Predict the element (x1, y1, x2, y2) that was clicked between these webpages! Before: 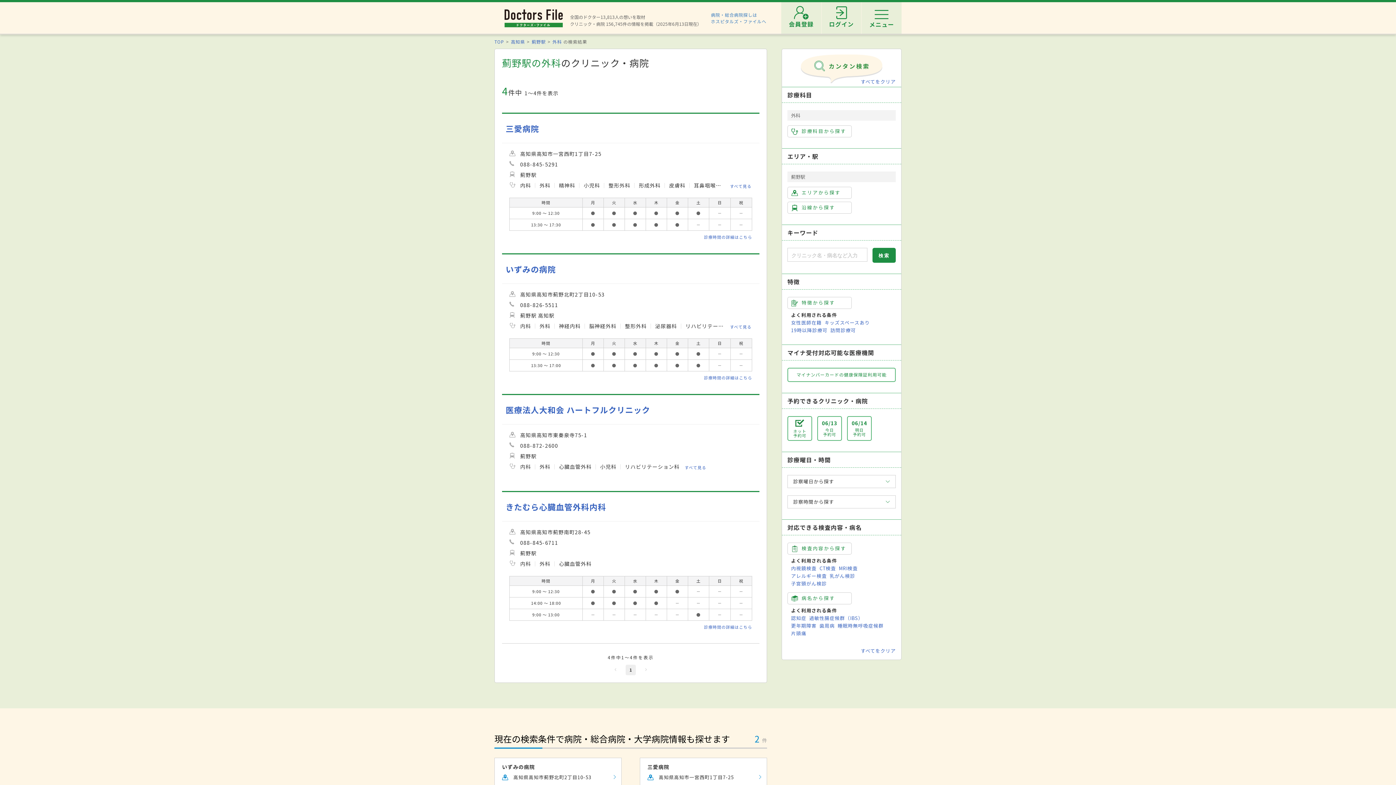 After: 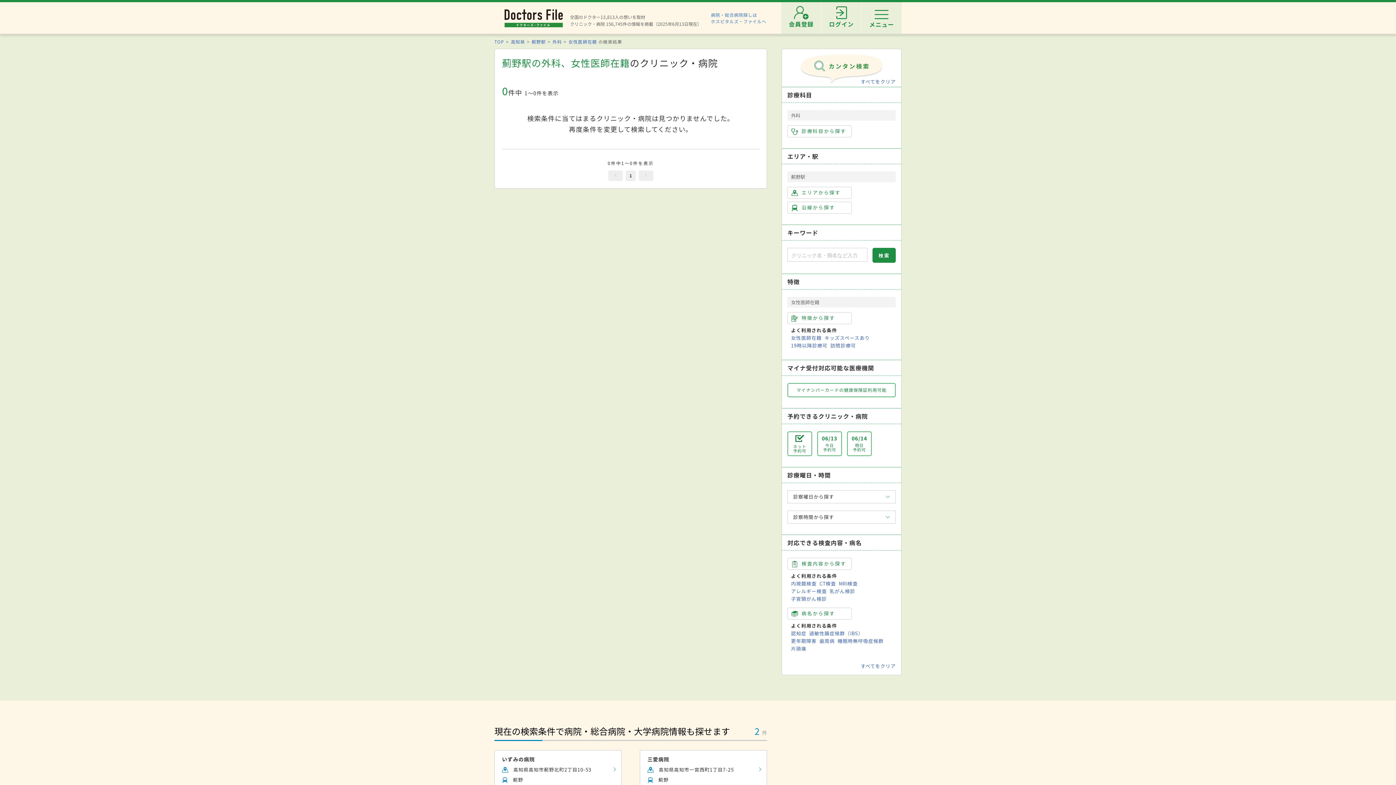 Action: bbox: (791, 319, 821, 326) label: 女性医師在籍